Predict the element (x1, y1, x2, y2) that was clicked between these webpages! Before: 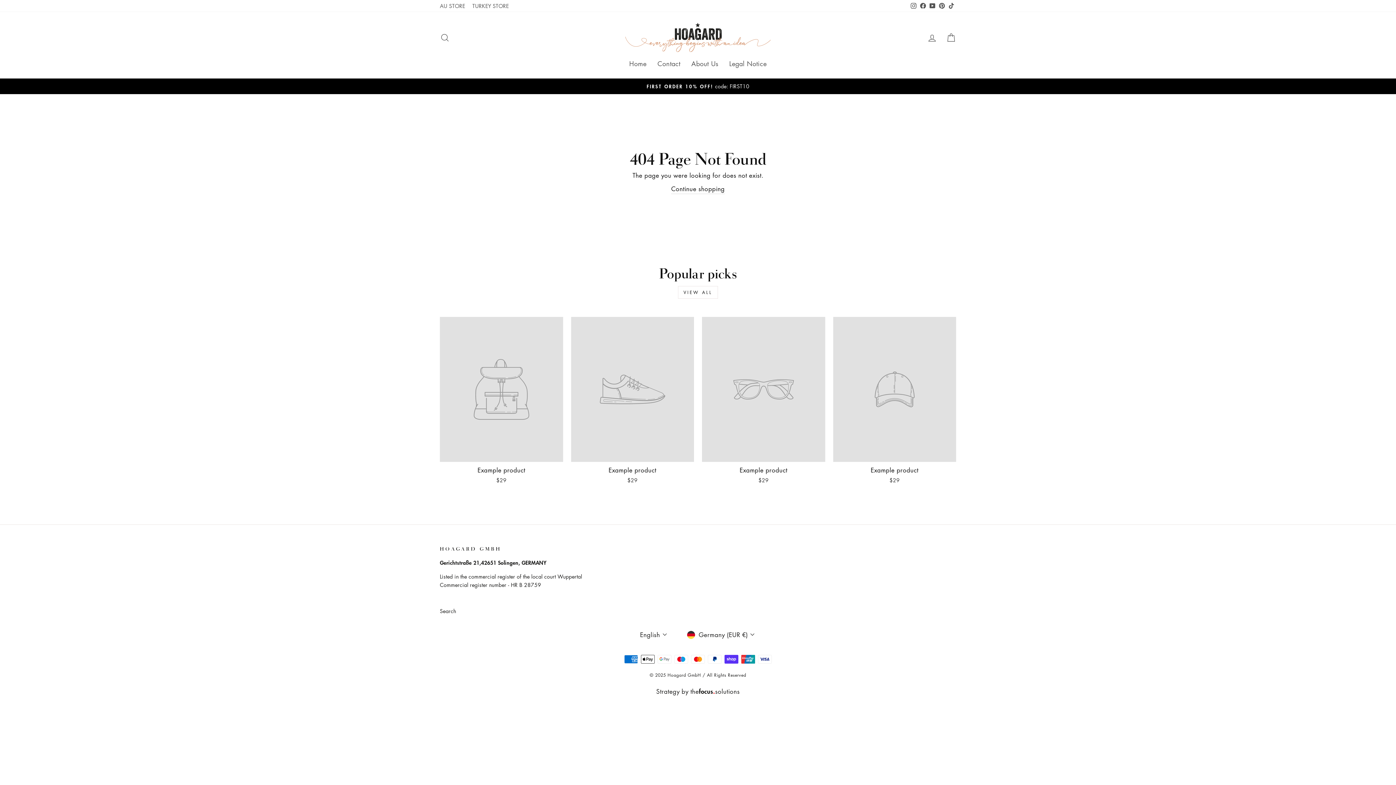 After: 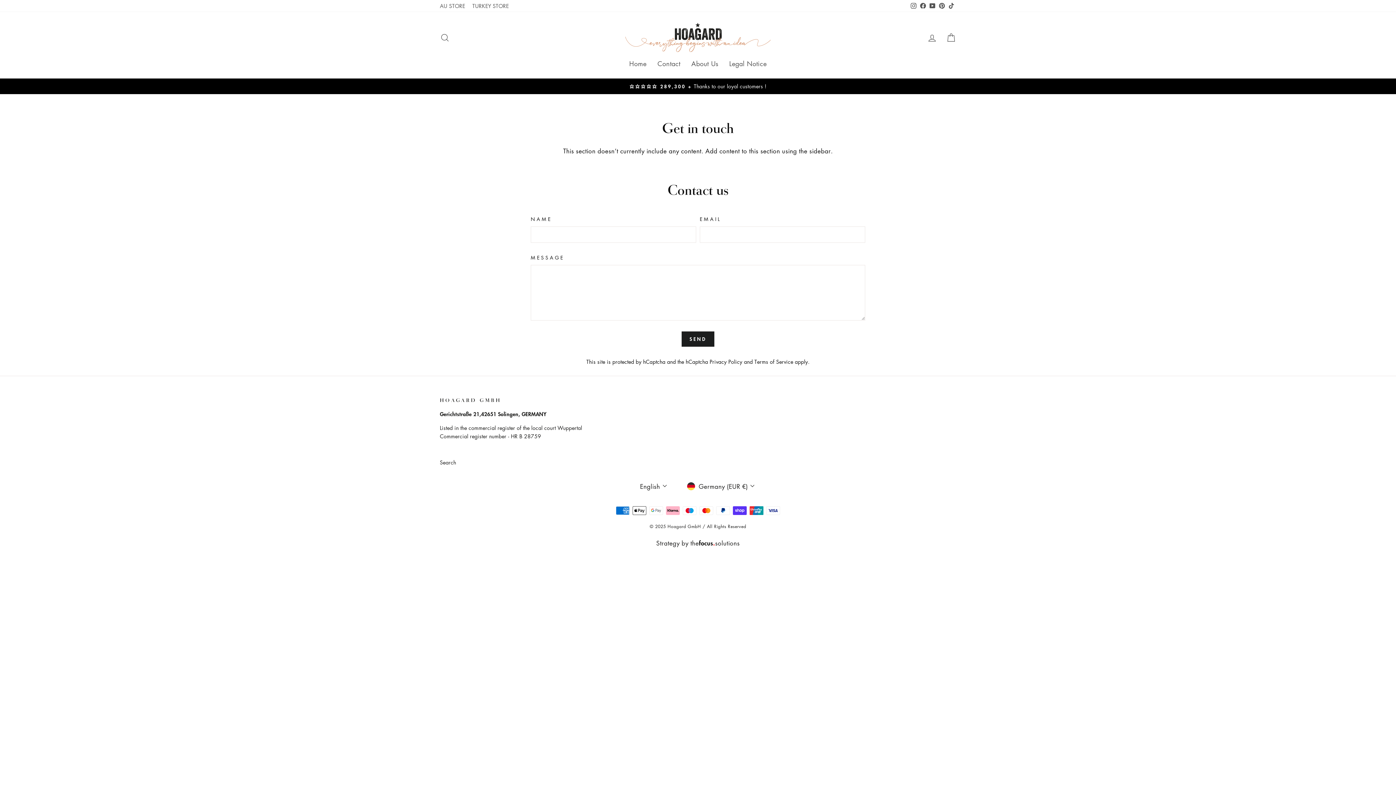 Action: label: Contact bbox: (652, 55, 686, 71)